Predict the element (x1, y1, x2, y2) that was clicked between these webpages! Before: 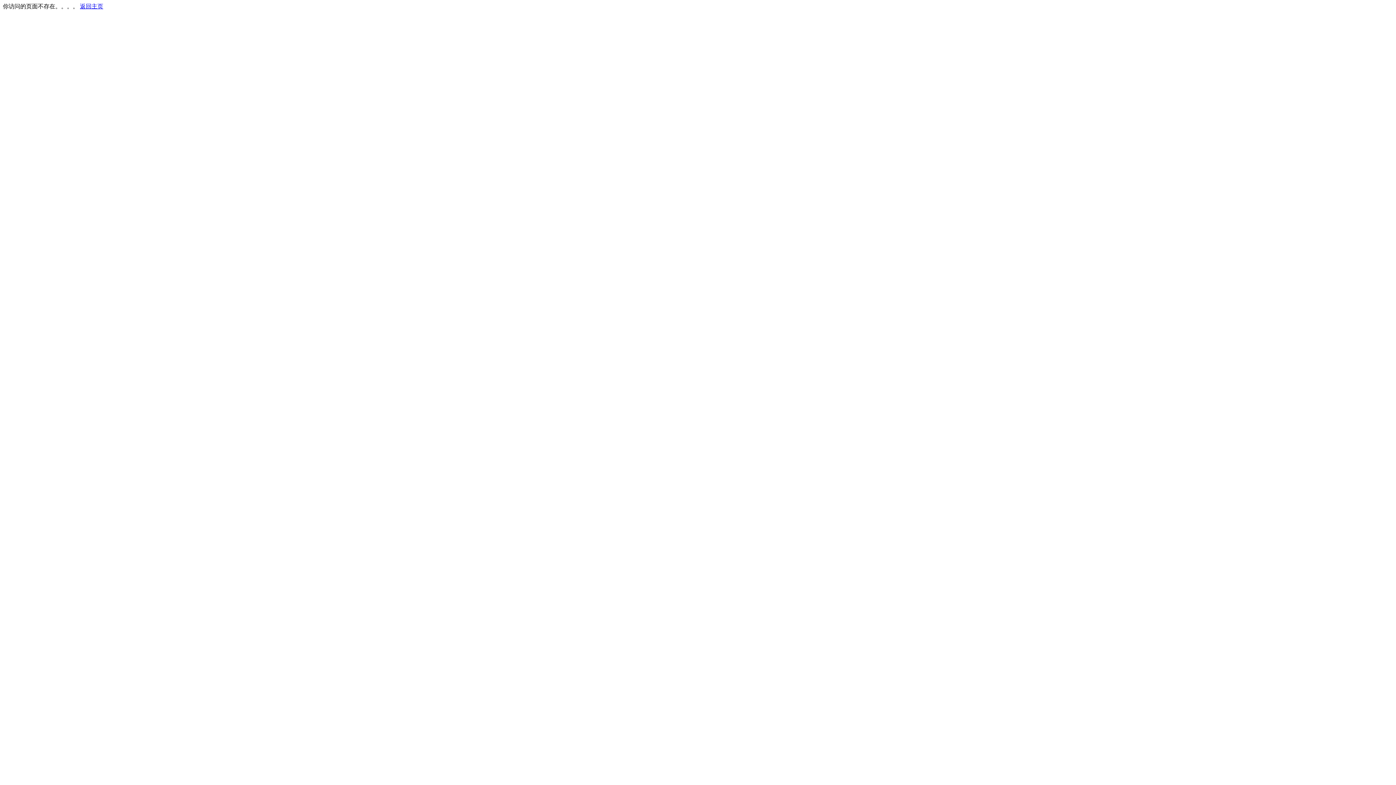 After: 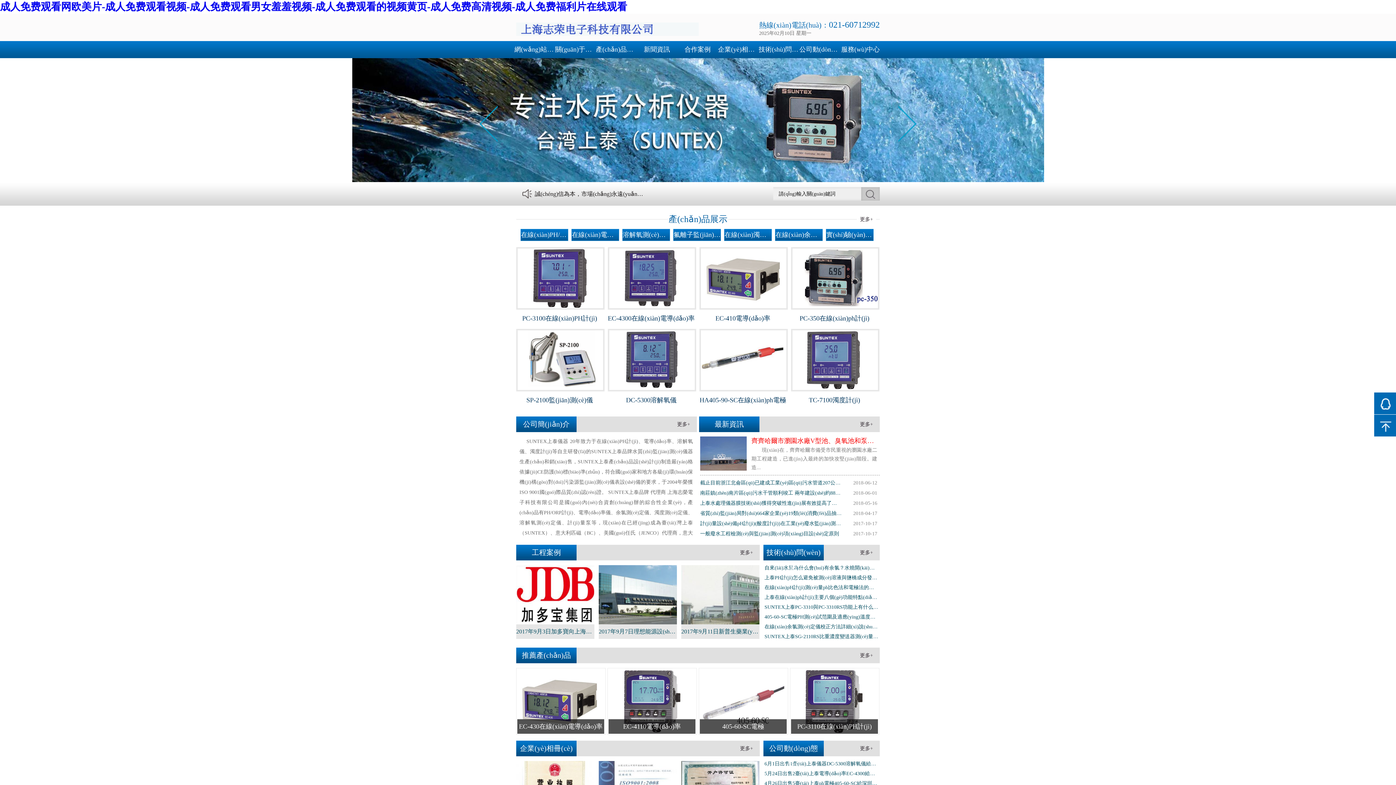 Action: label: 返回主页 bbox: (80, 3, 103, 9)